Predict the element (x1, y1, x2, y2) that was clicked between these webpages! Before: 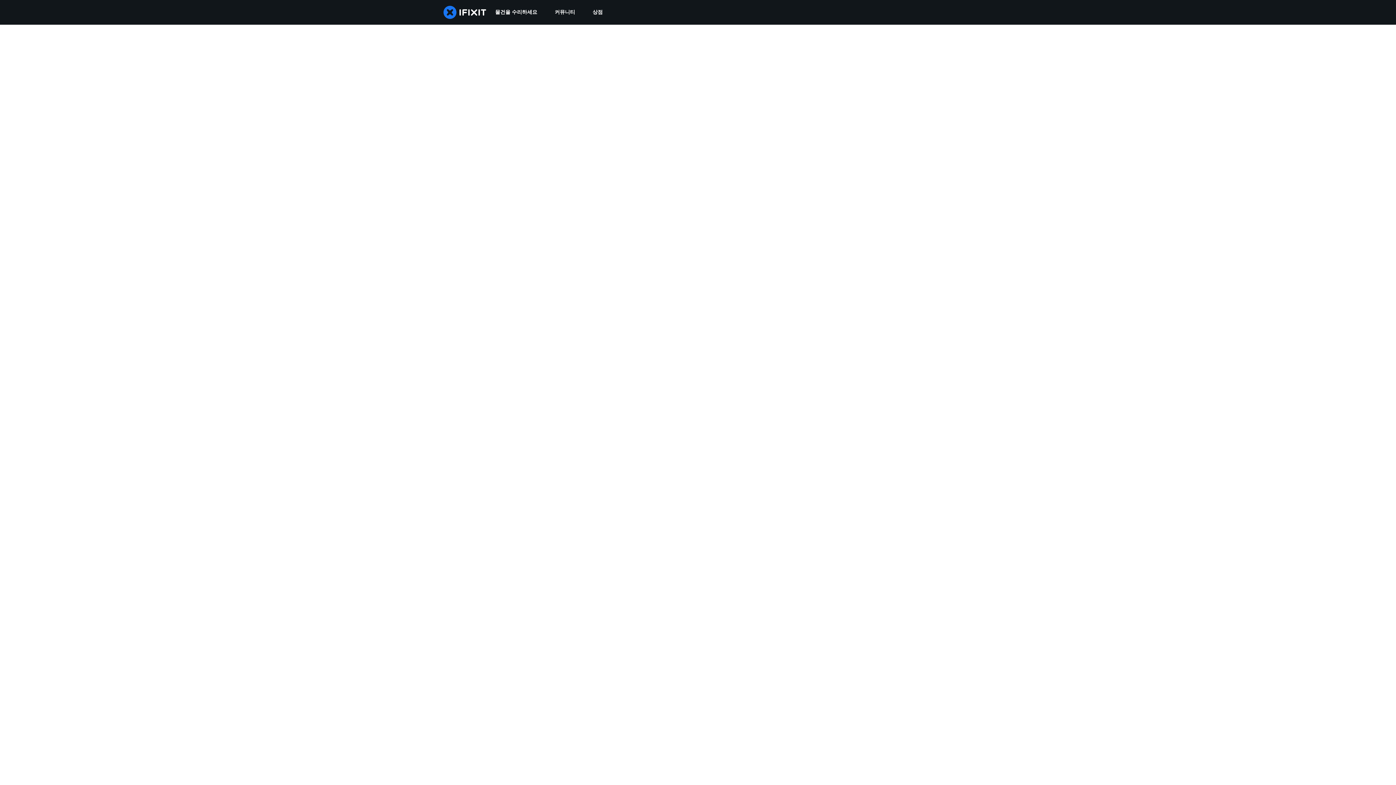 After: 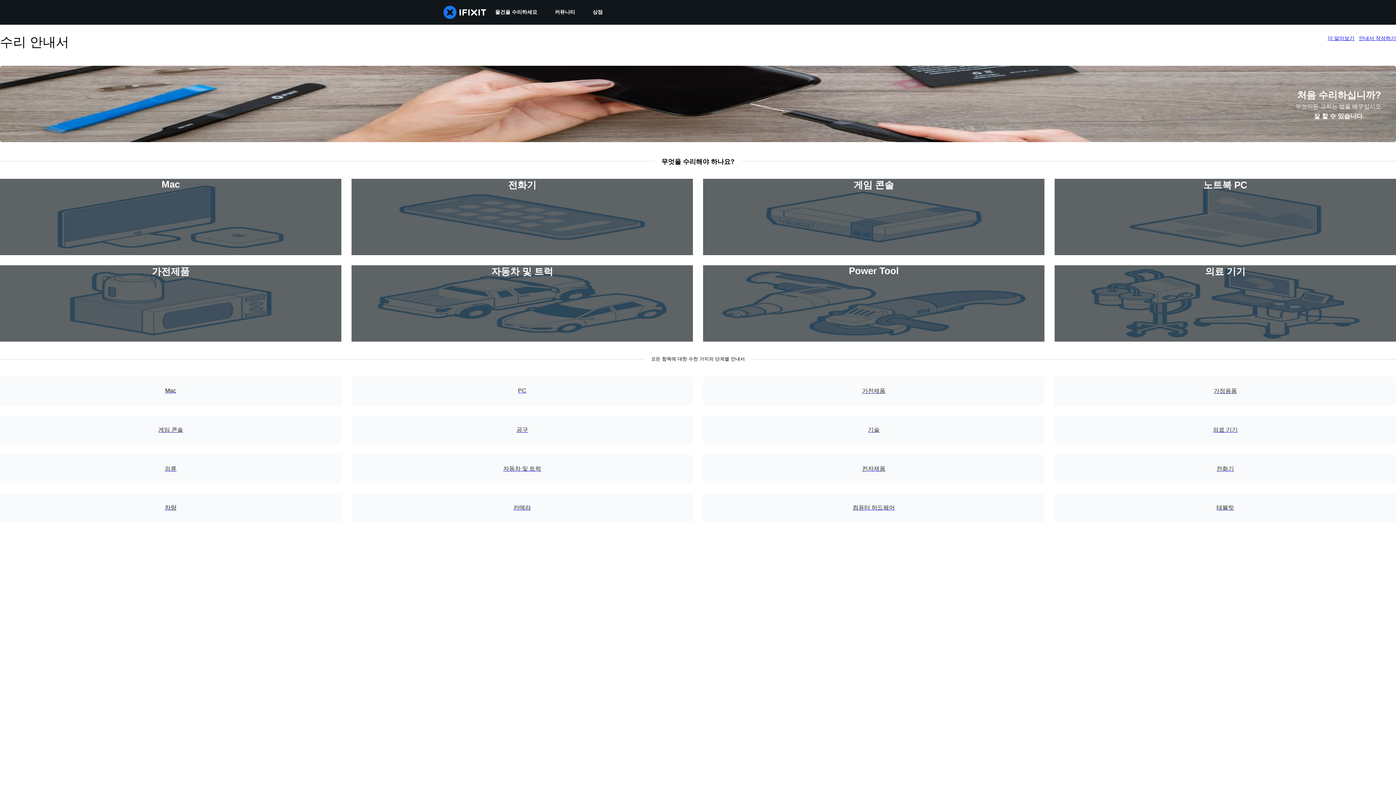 Action: label: 물건을 수리하세요 bbox: (486, 0, 546, 24)